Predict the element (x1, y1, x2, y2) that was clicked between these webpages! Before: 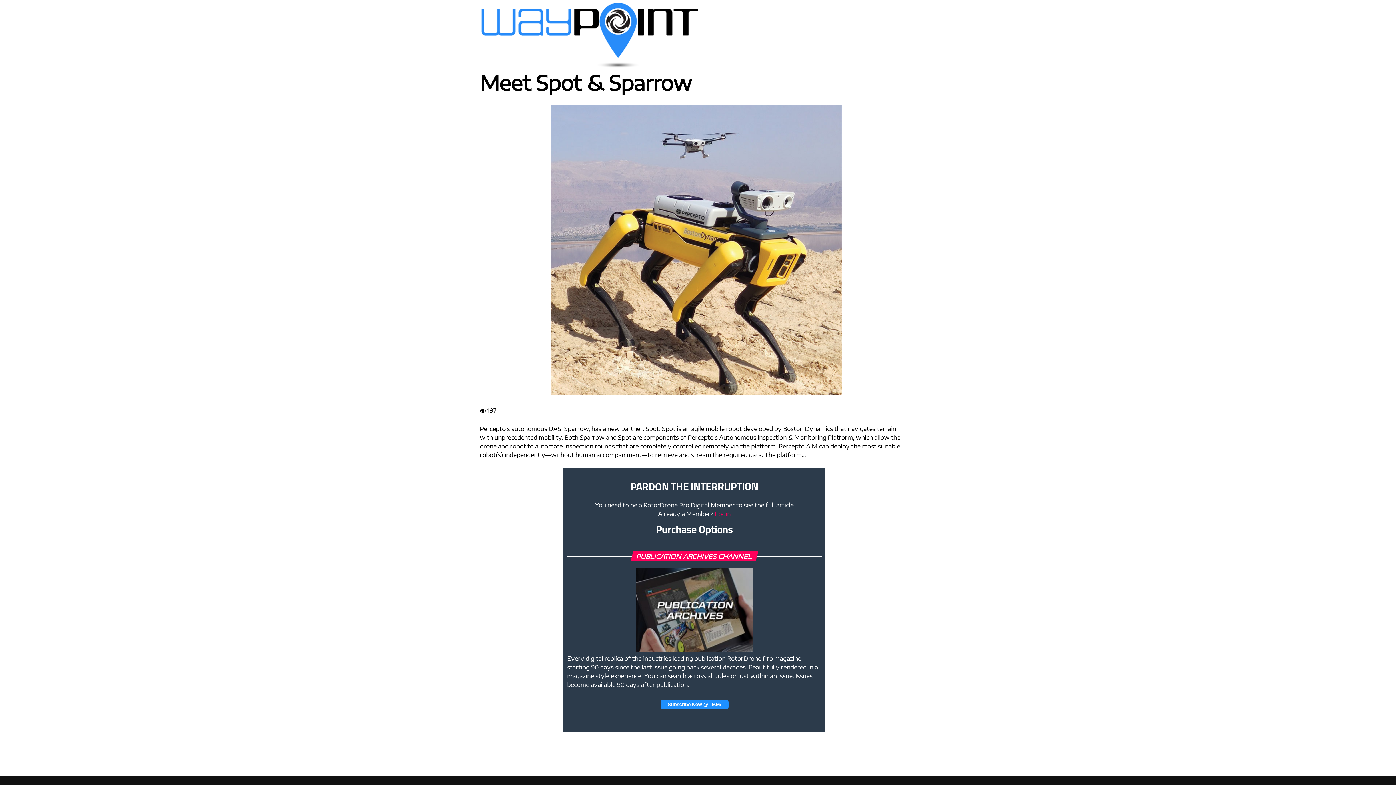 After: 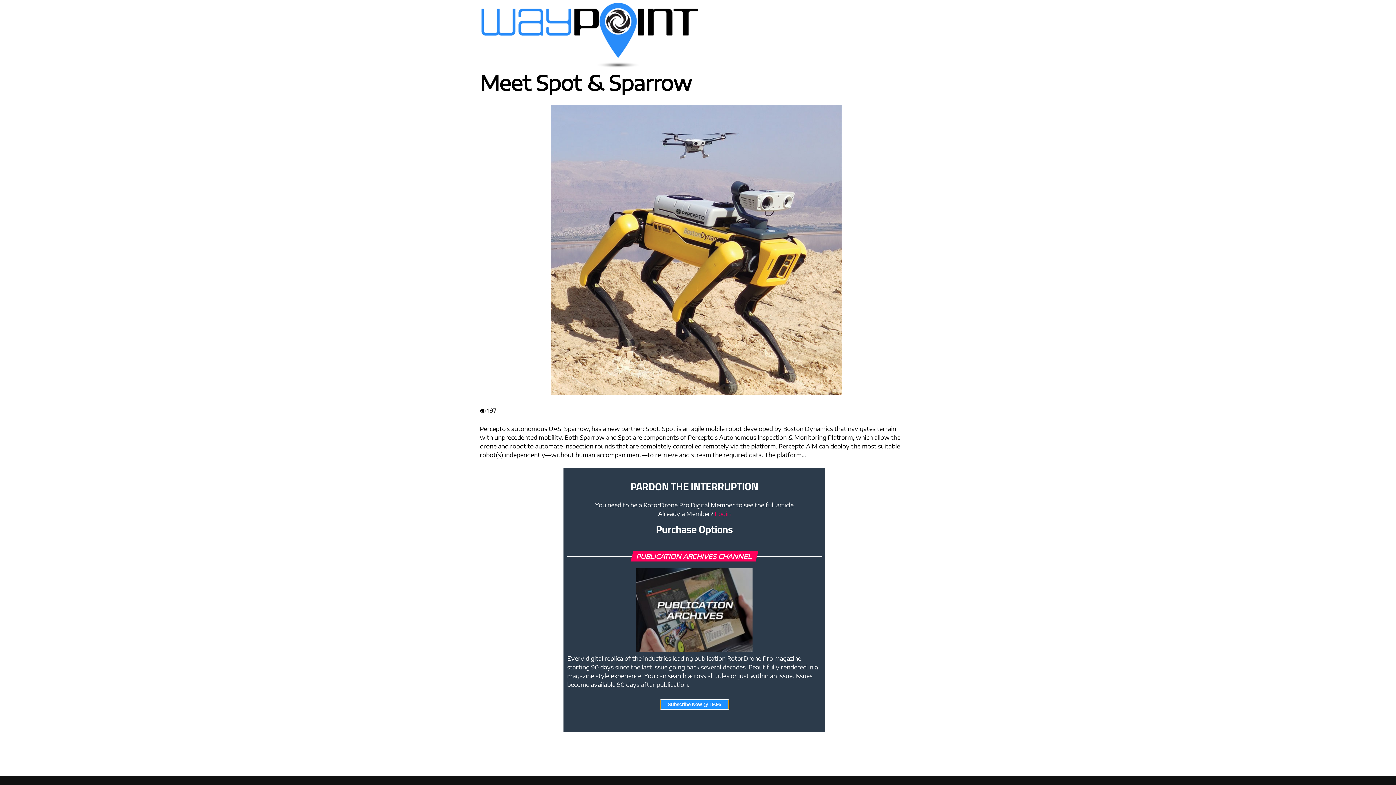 Action: bbox: (660, 700, 728, 708) label: Subscribe Now @ 19.95